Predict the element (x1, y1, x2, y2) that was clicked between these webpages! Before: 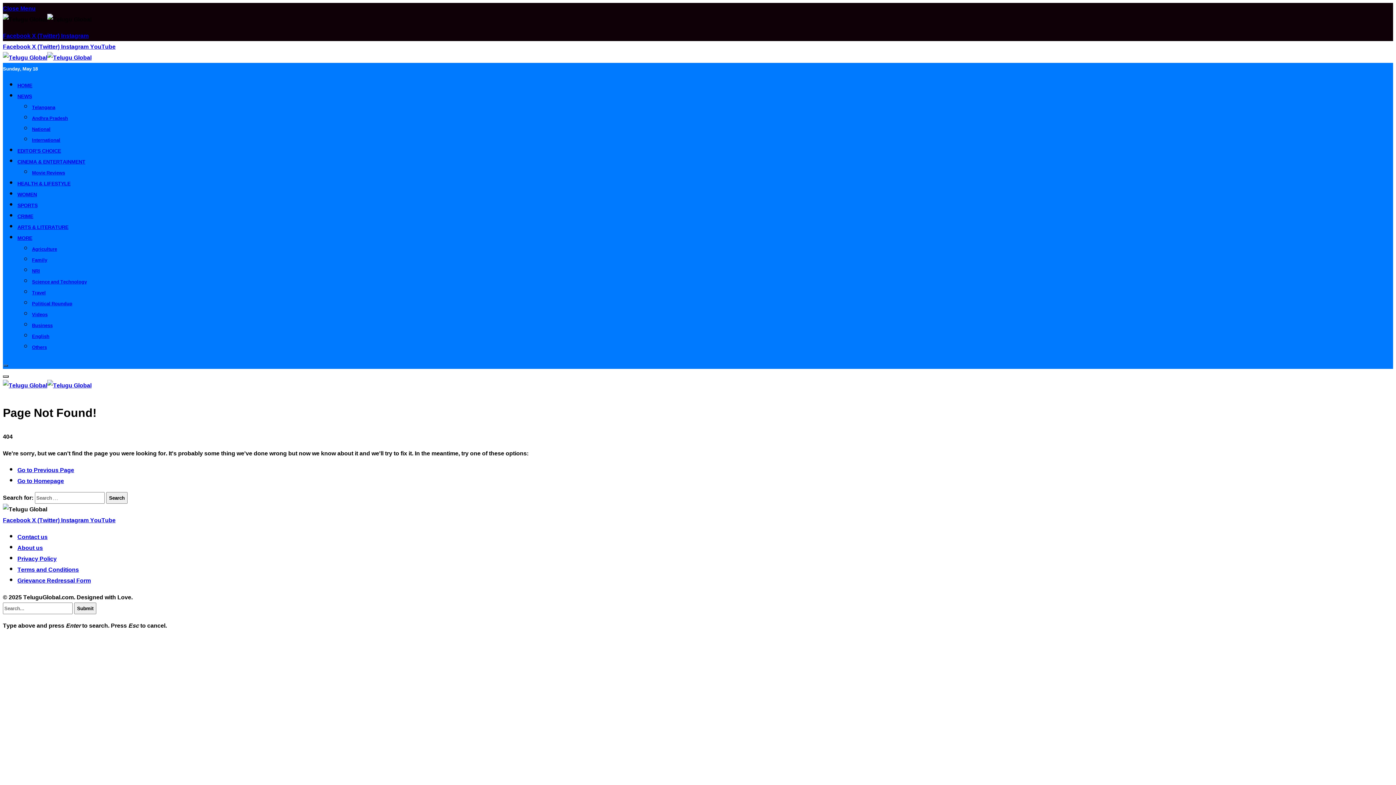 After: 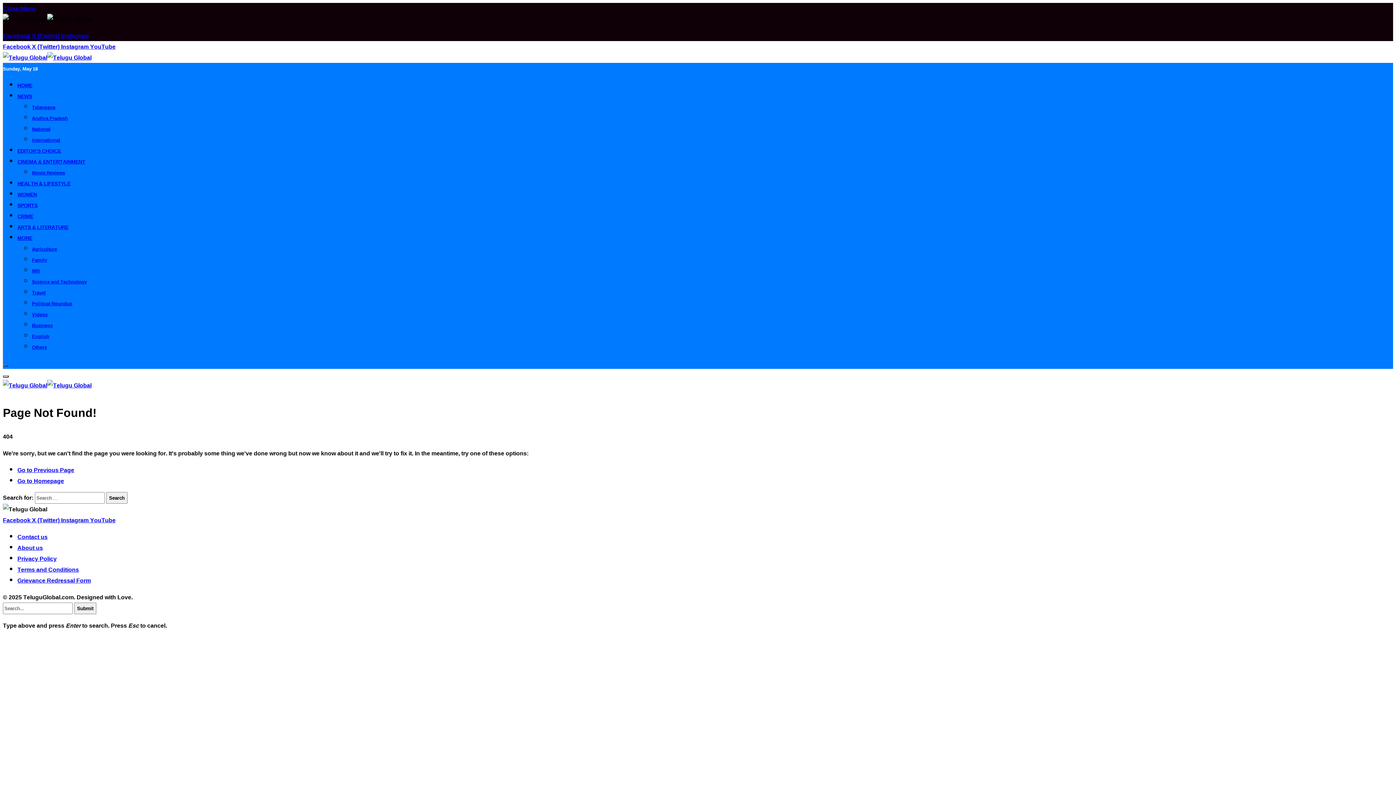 Action: label: Instagram  bbox: (61, 515, 90, 525)